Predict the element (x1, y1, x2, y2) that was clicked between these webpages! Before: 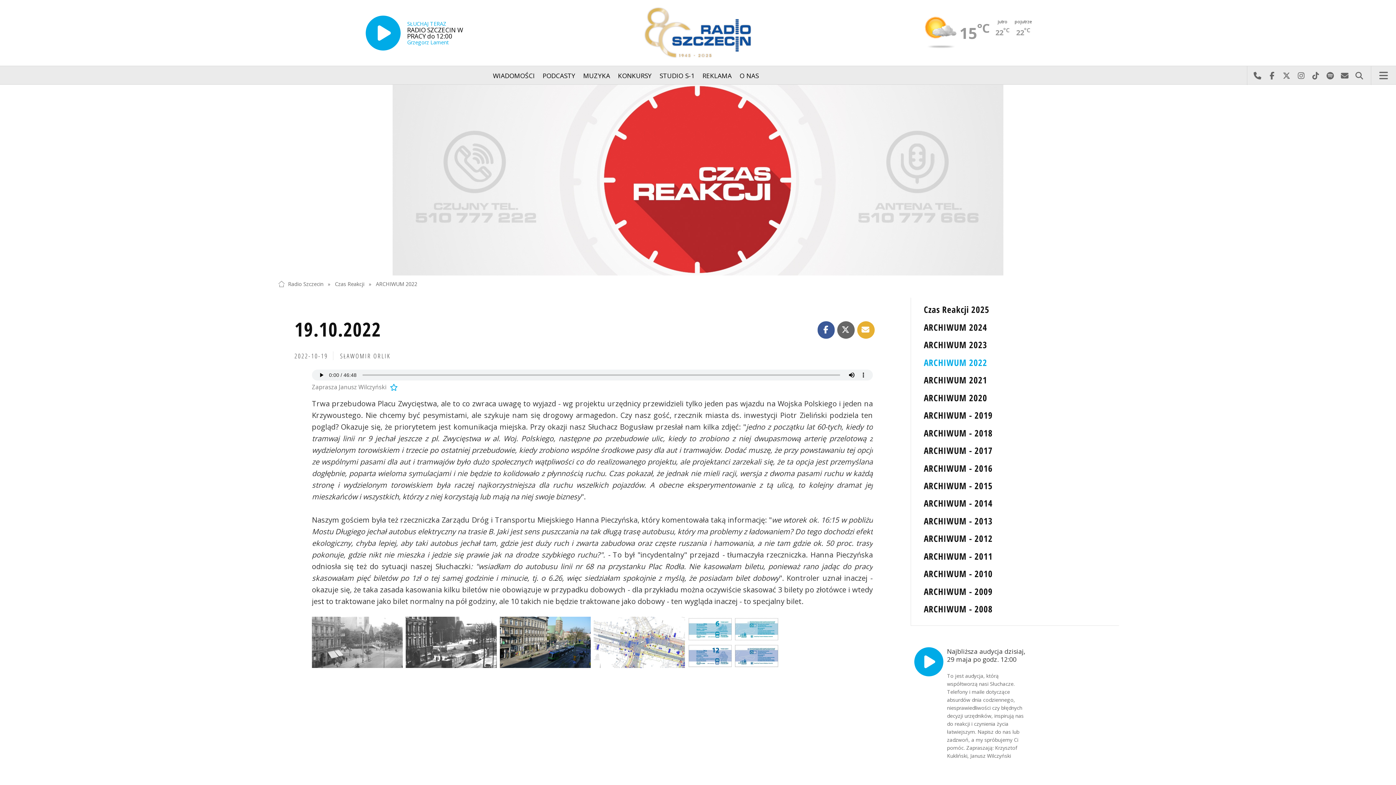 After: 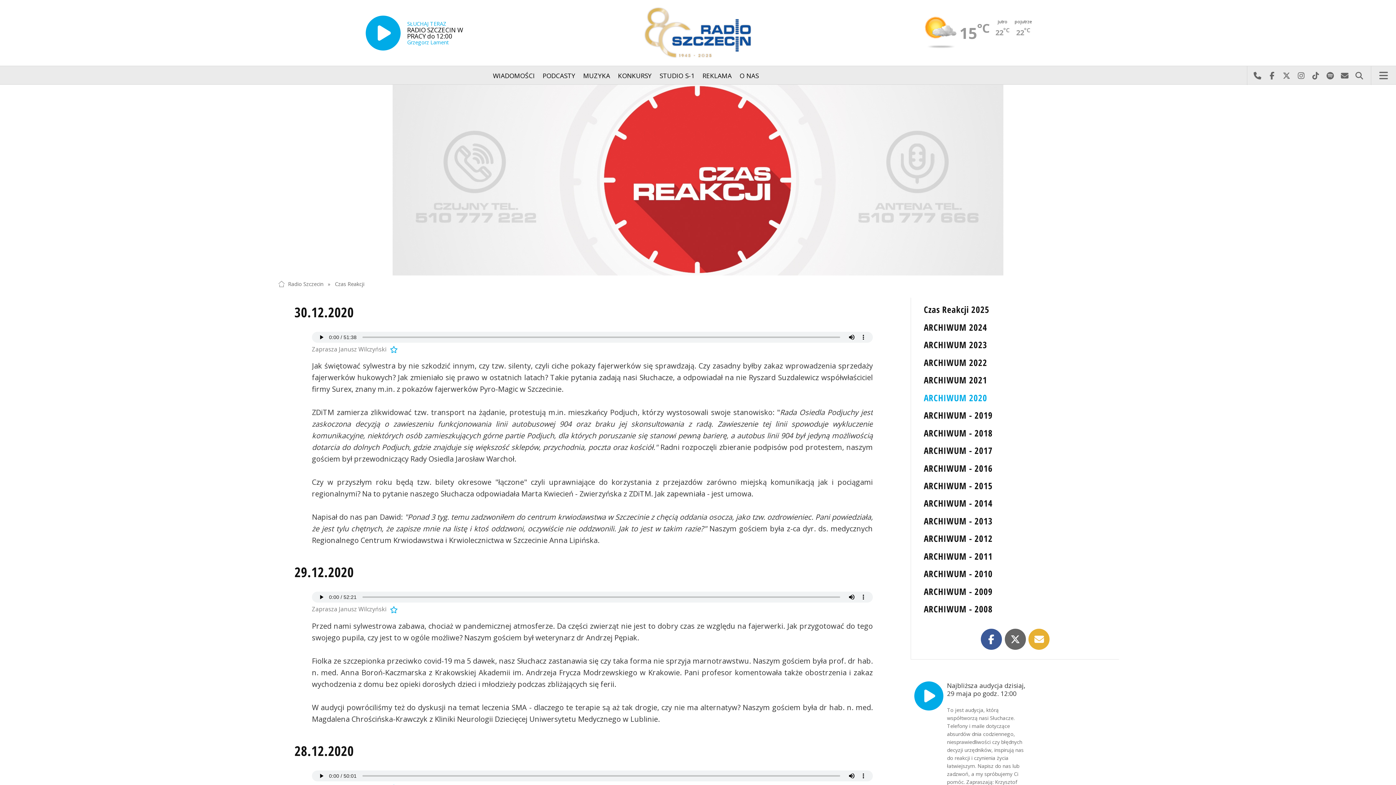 Action: bbox: (924, 391, 987, 403) label: ARCHIWUM 2020